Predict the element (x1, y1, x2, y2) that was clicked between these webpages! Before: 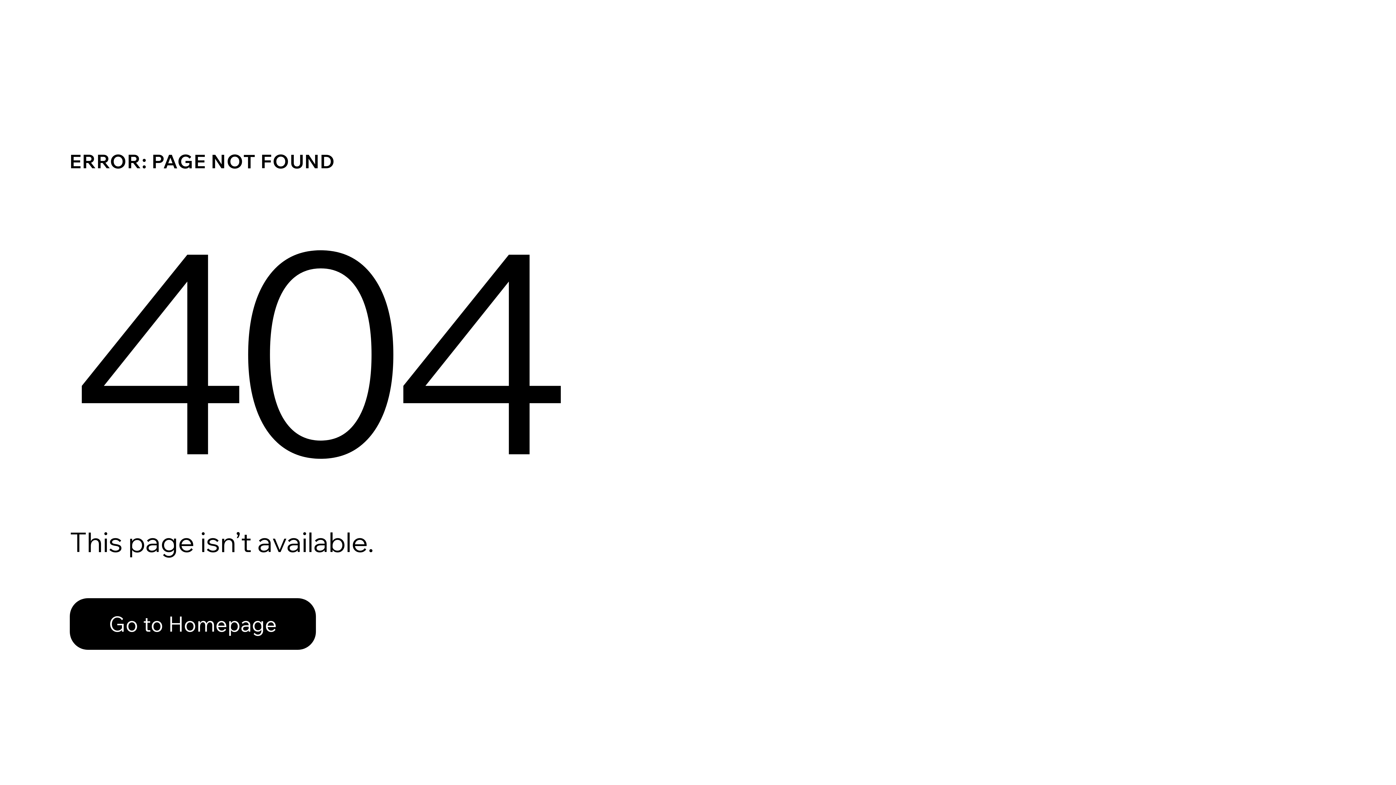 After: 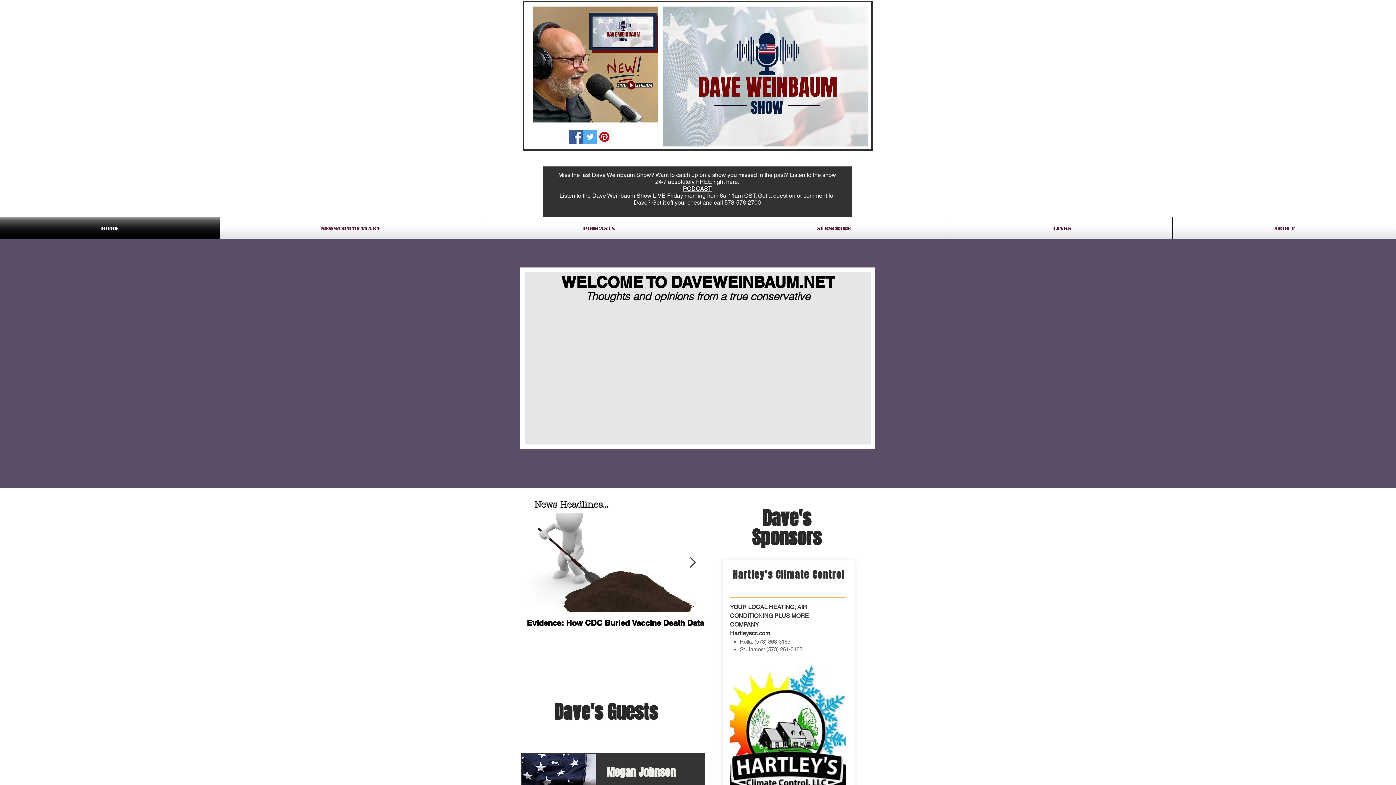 Action: bbox: (69, 598, 316, 650) label: Go to Homepage